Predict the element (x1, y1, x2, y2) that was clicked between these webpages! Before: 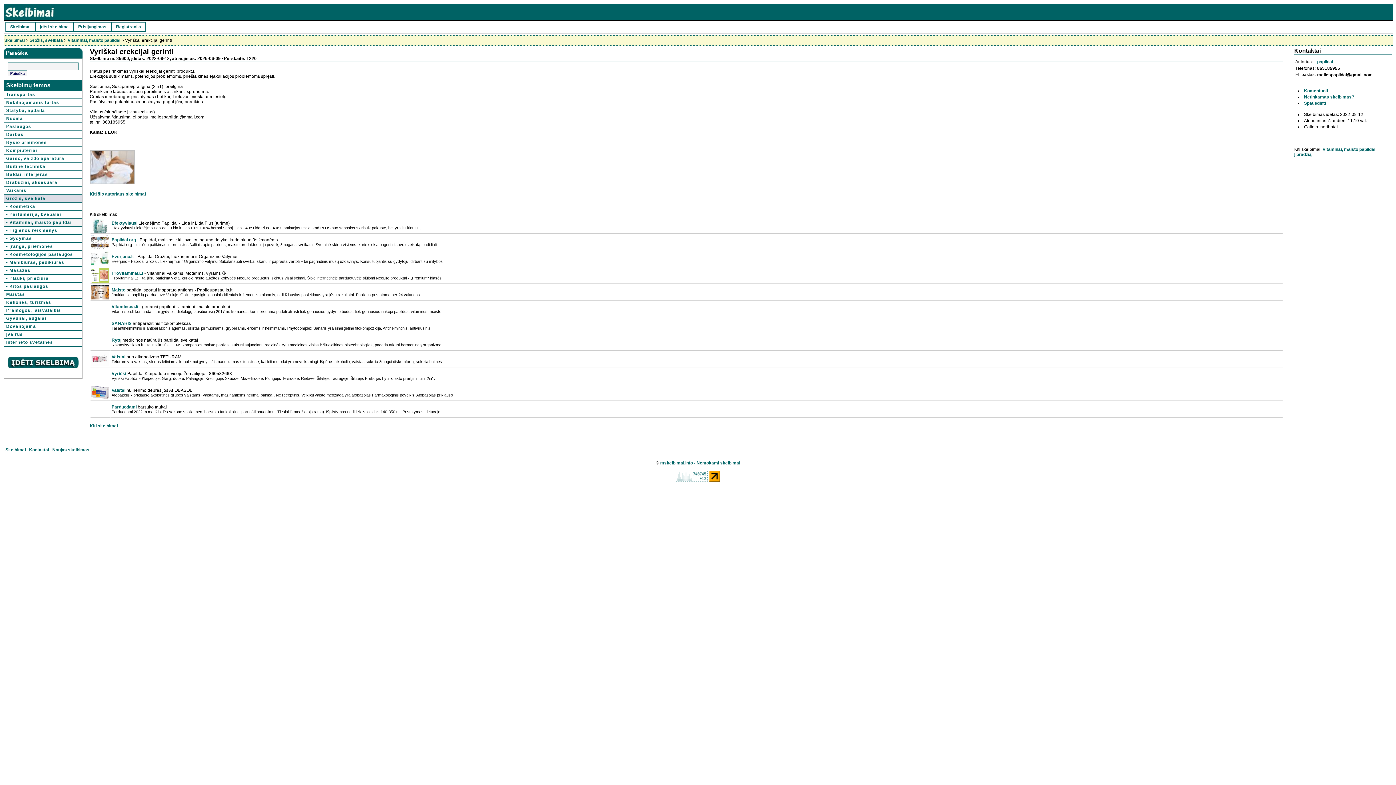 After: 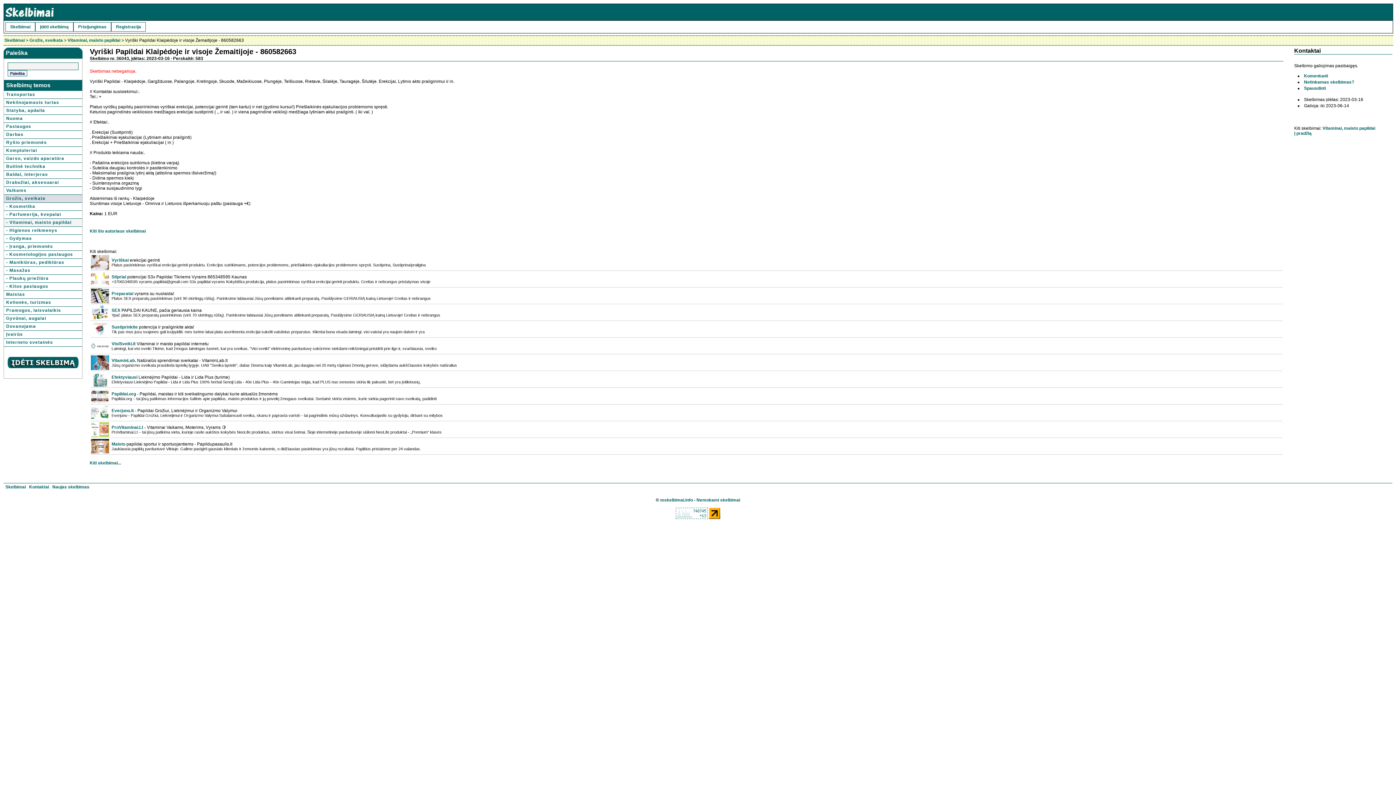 Action: label: Vyriški bbox: (111, 371, 126, 376)